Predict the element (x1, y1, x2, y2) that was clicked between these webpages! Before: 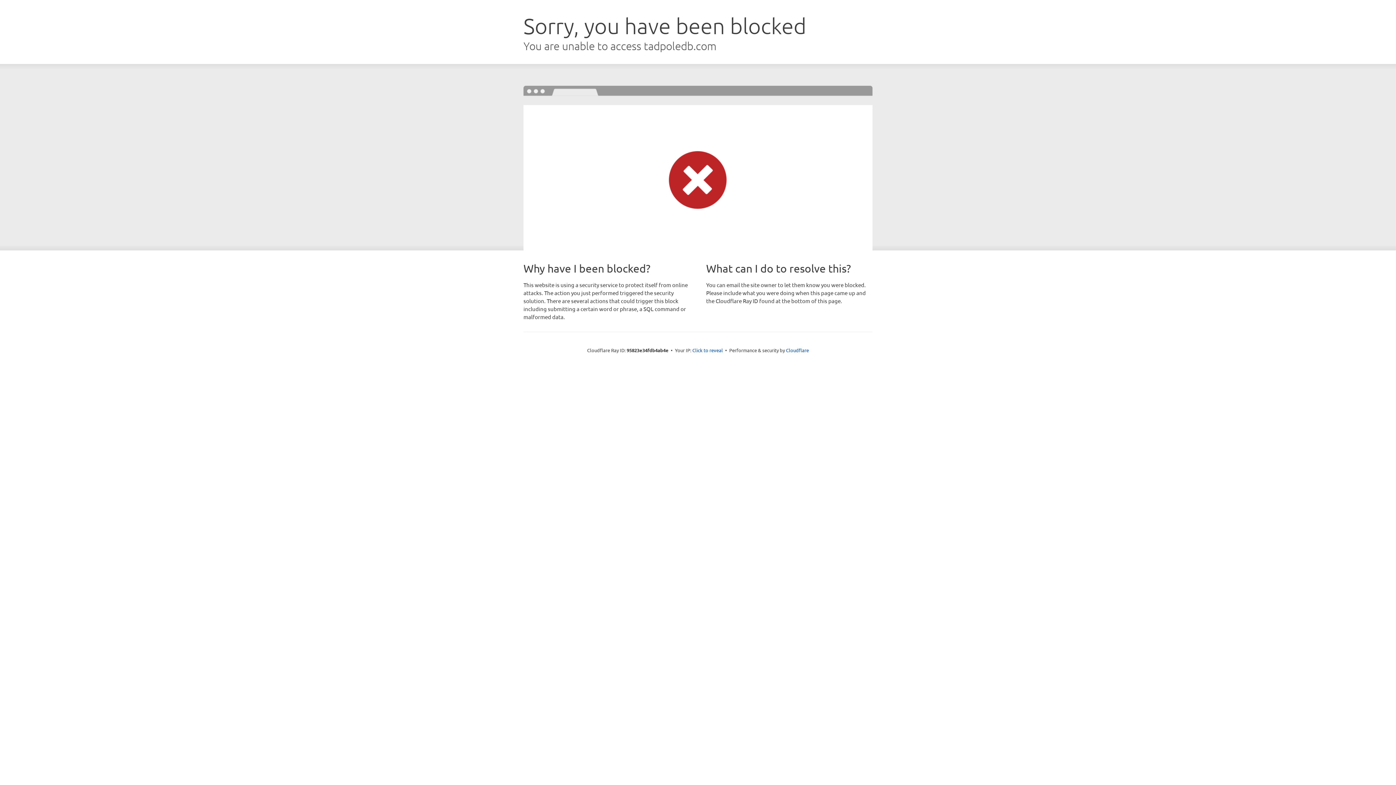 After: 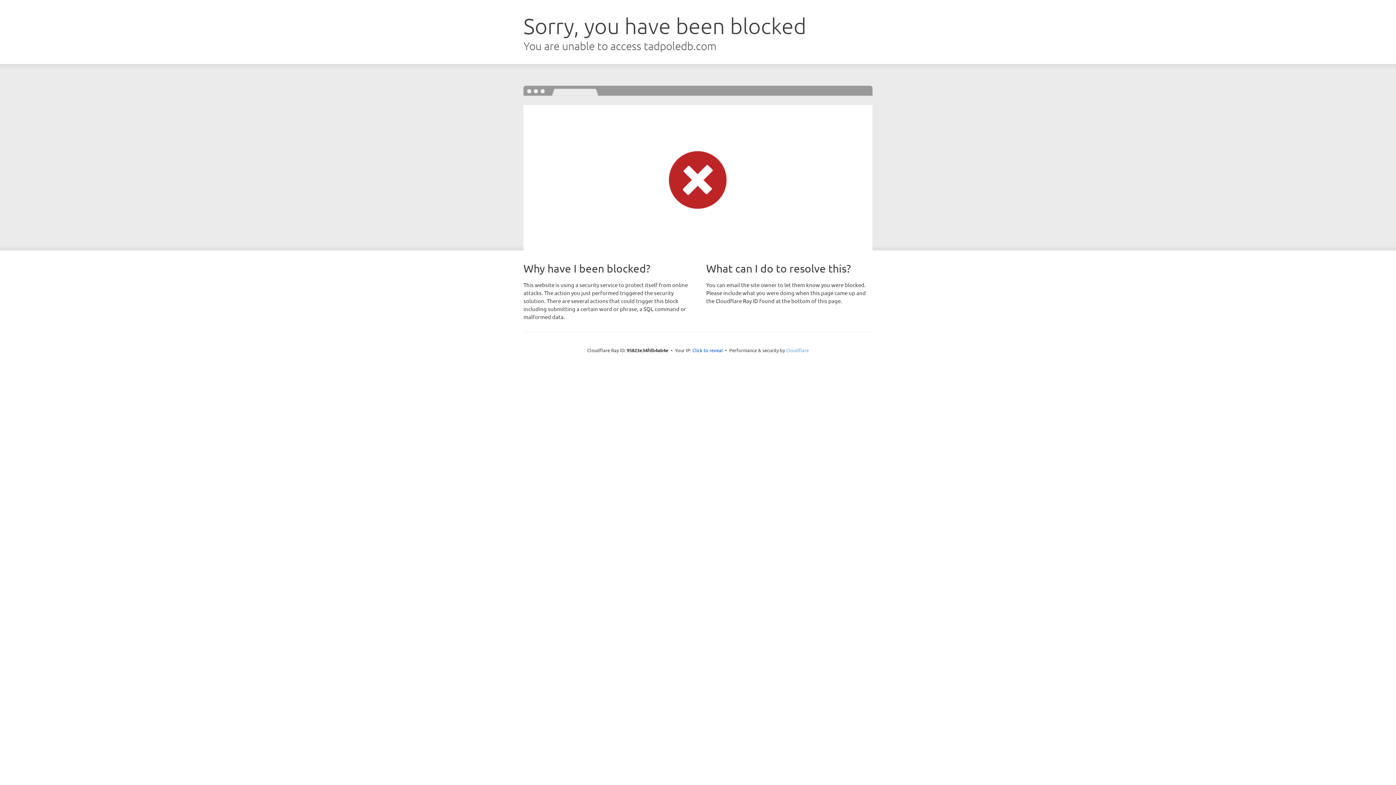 Action: label: Cloudflare bbox: (786, 347, 809, 353)